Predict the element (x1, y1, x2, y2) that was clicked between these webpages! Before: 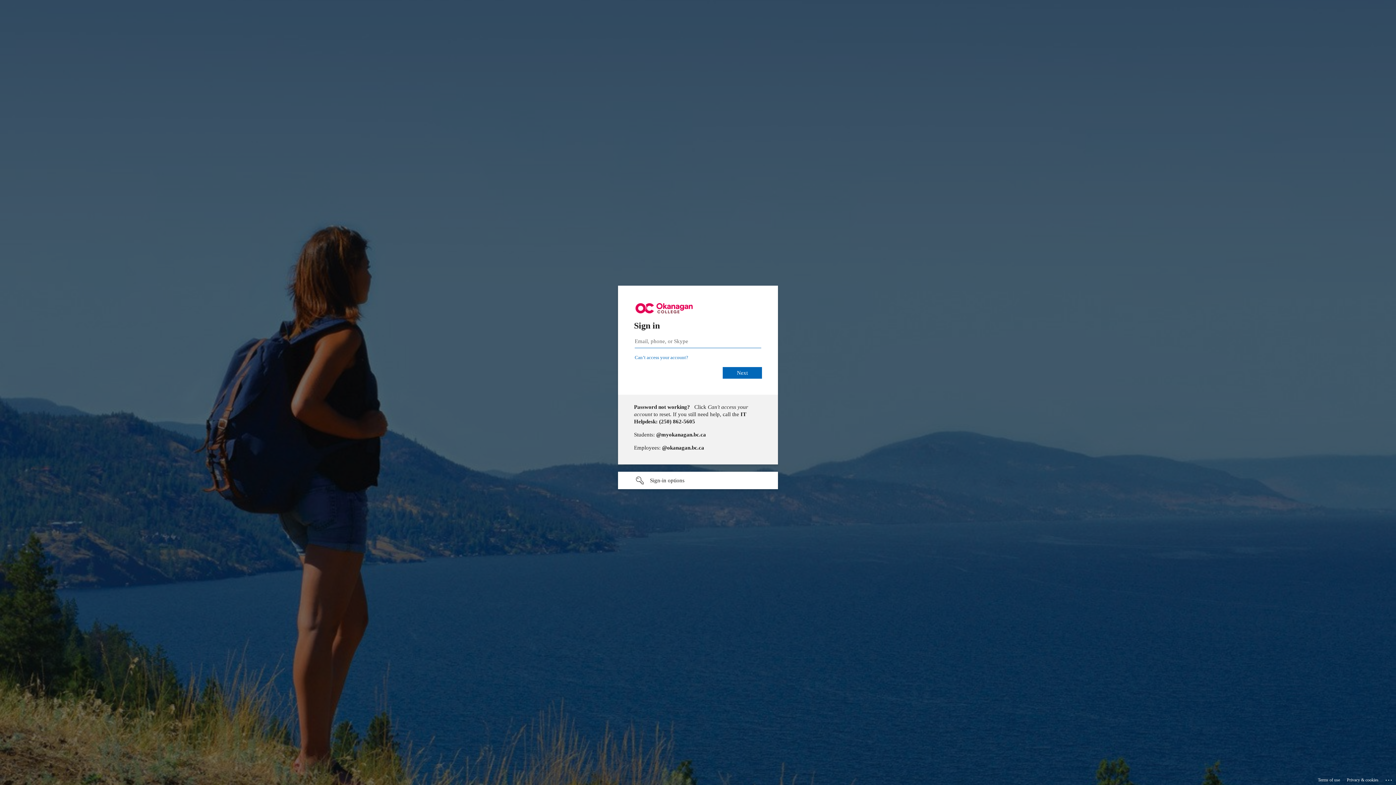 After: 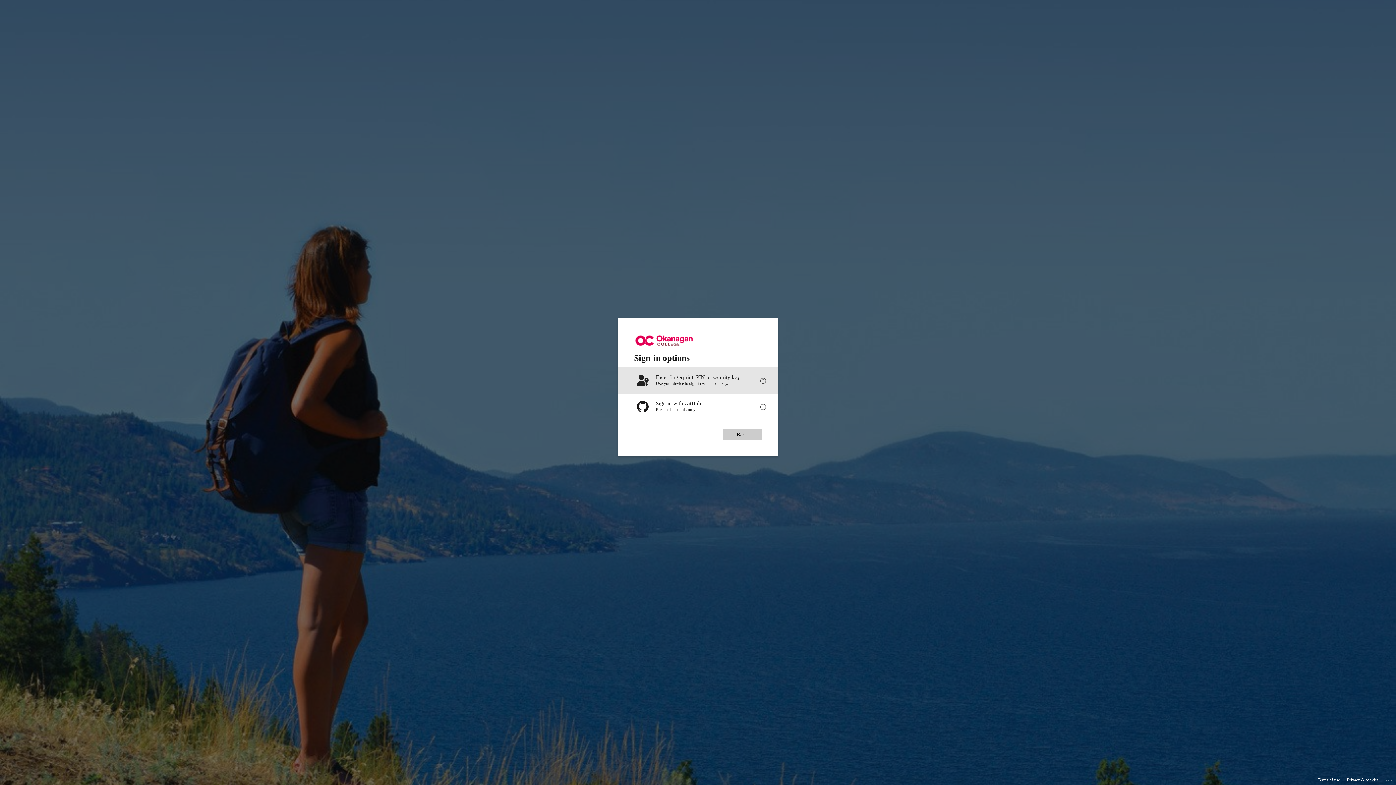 Action: bbox: (618, 472, 778, 489) label: Sign-in options undefined